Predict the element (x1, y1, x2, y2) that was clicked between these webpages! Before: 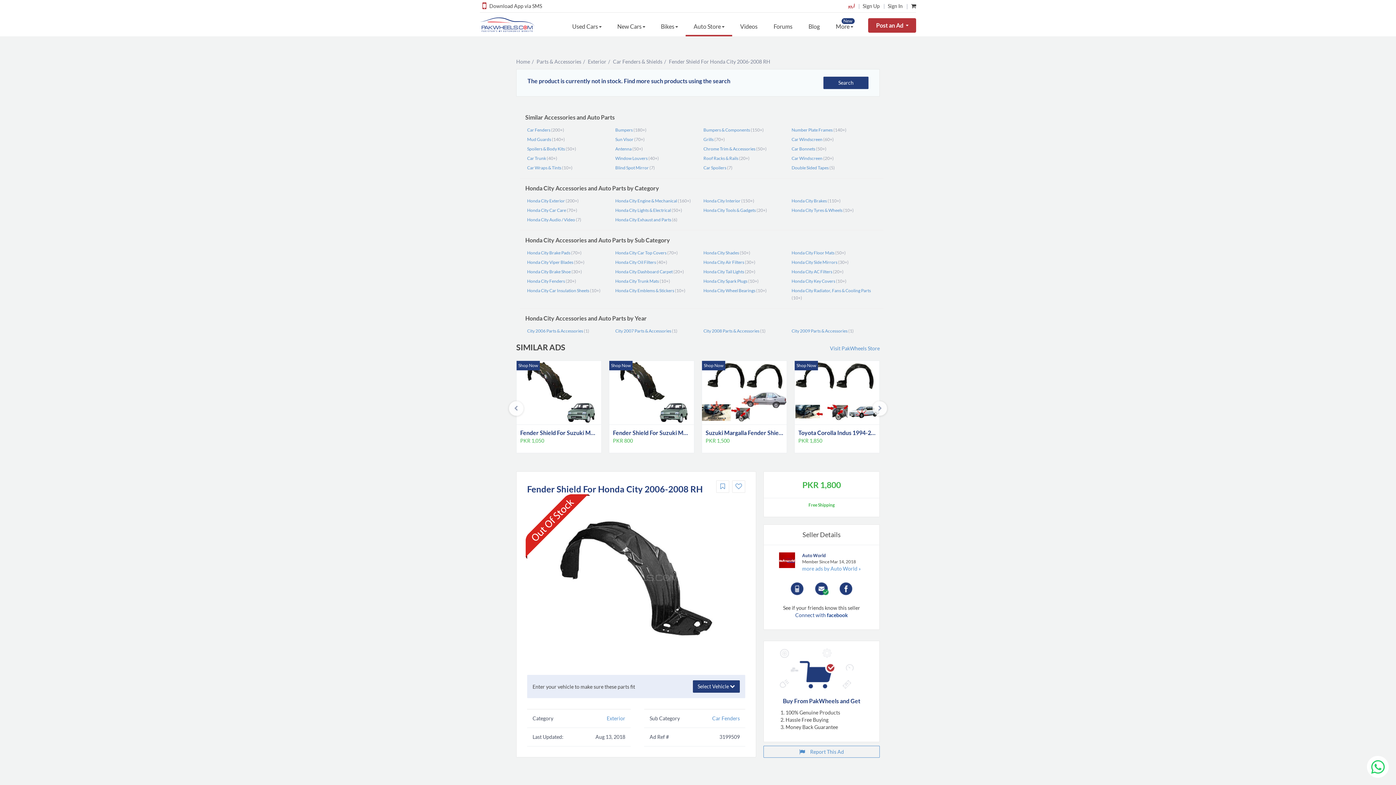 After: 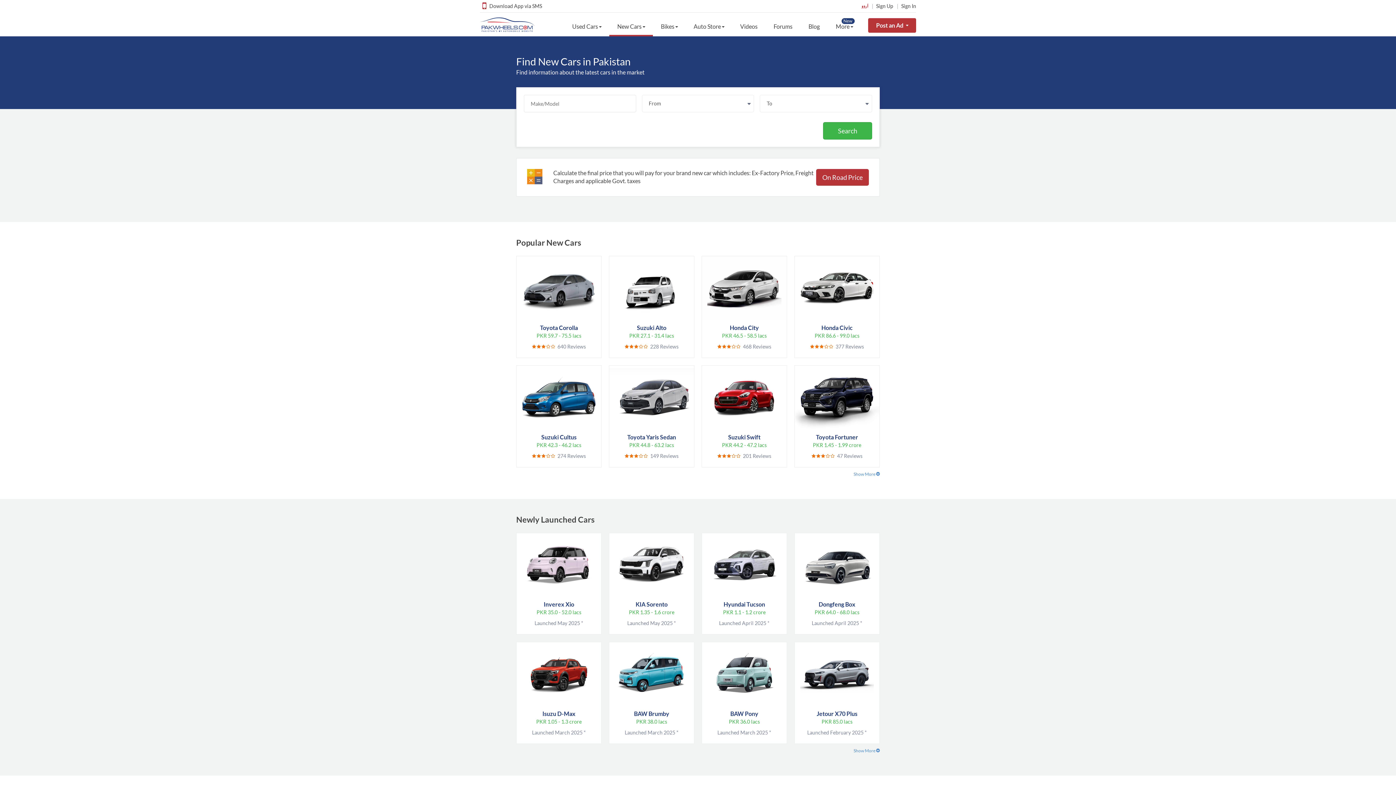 Action: label: New Cars  bbox: (609, 16, 653, 36)